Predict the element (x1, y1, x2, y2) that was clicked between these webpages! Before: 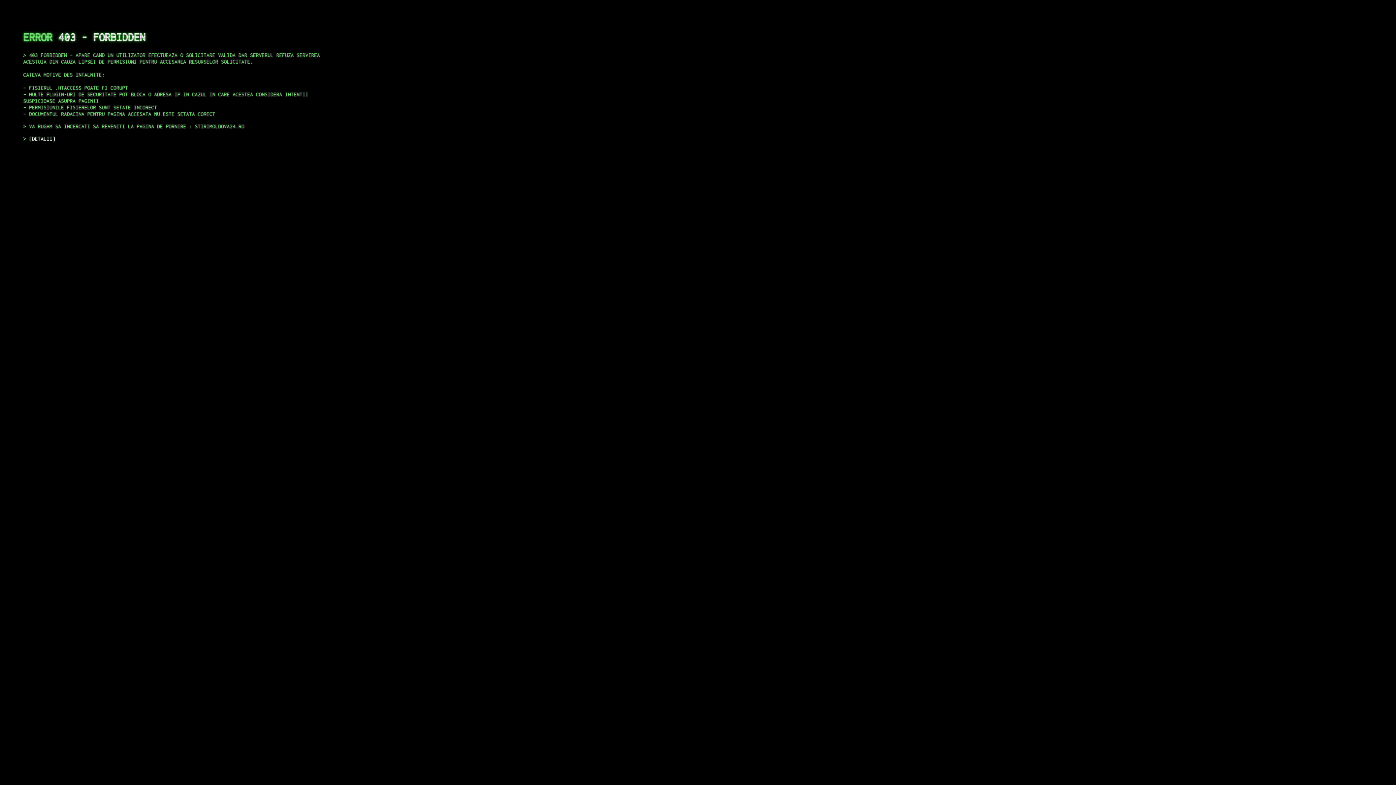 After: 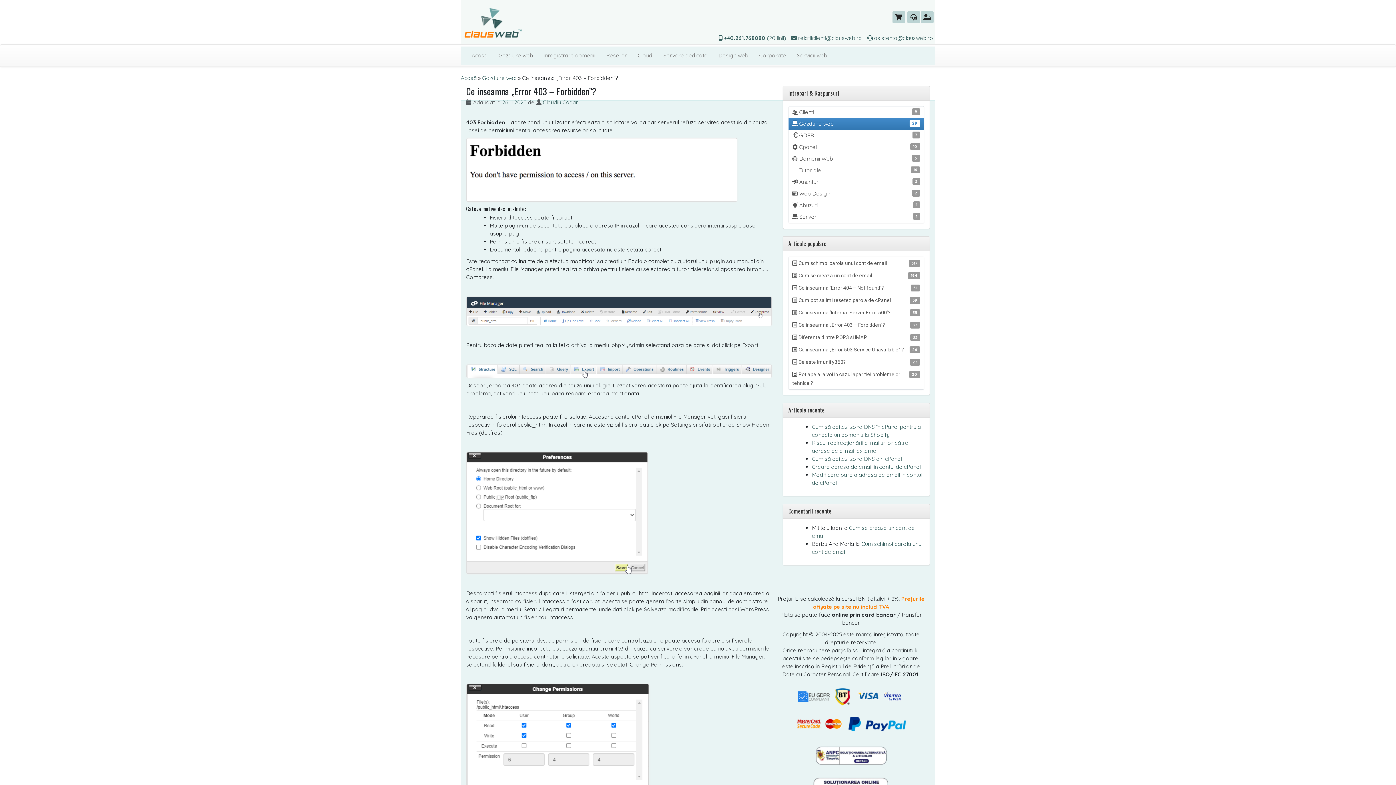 Action: label: DETALII bbox: (29, 135, 55, 141)